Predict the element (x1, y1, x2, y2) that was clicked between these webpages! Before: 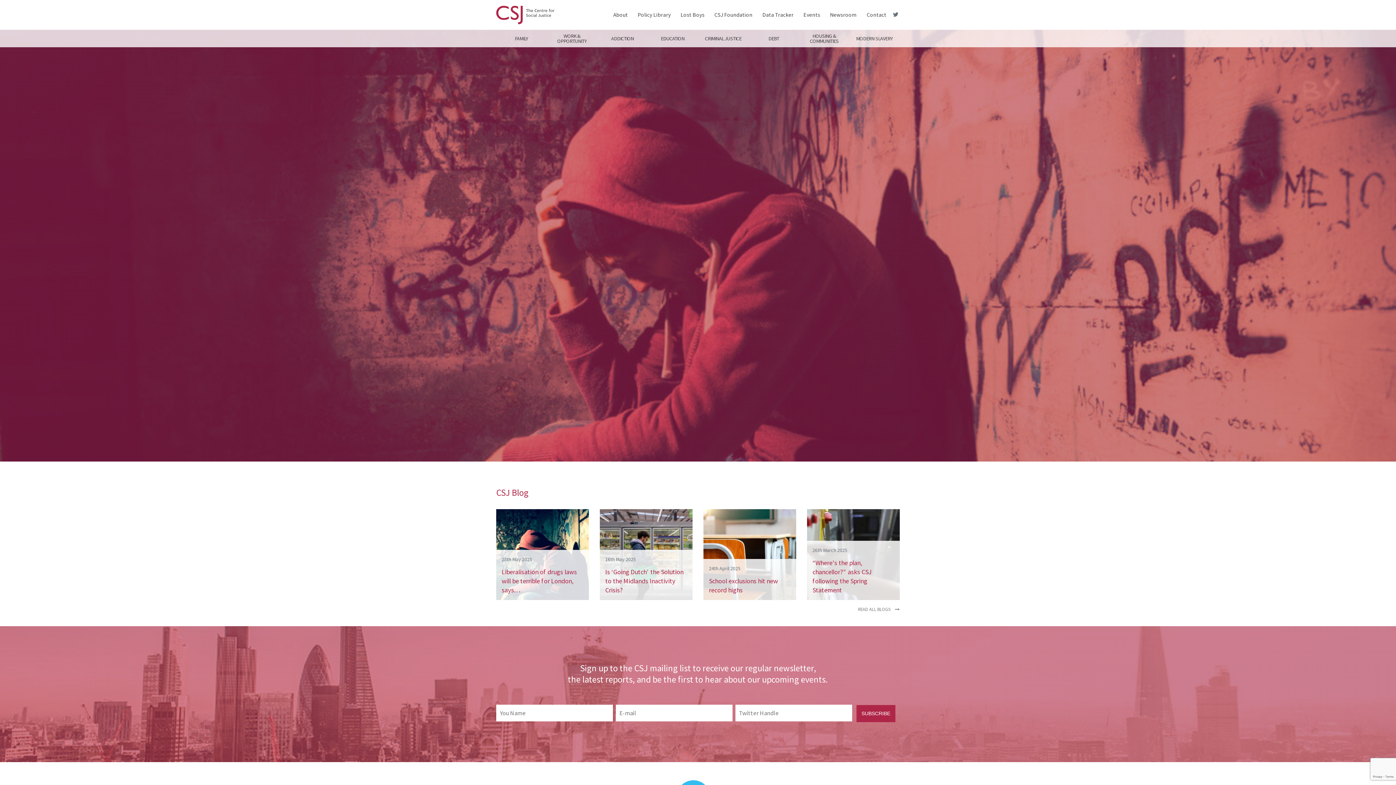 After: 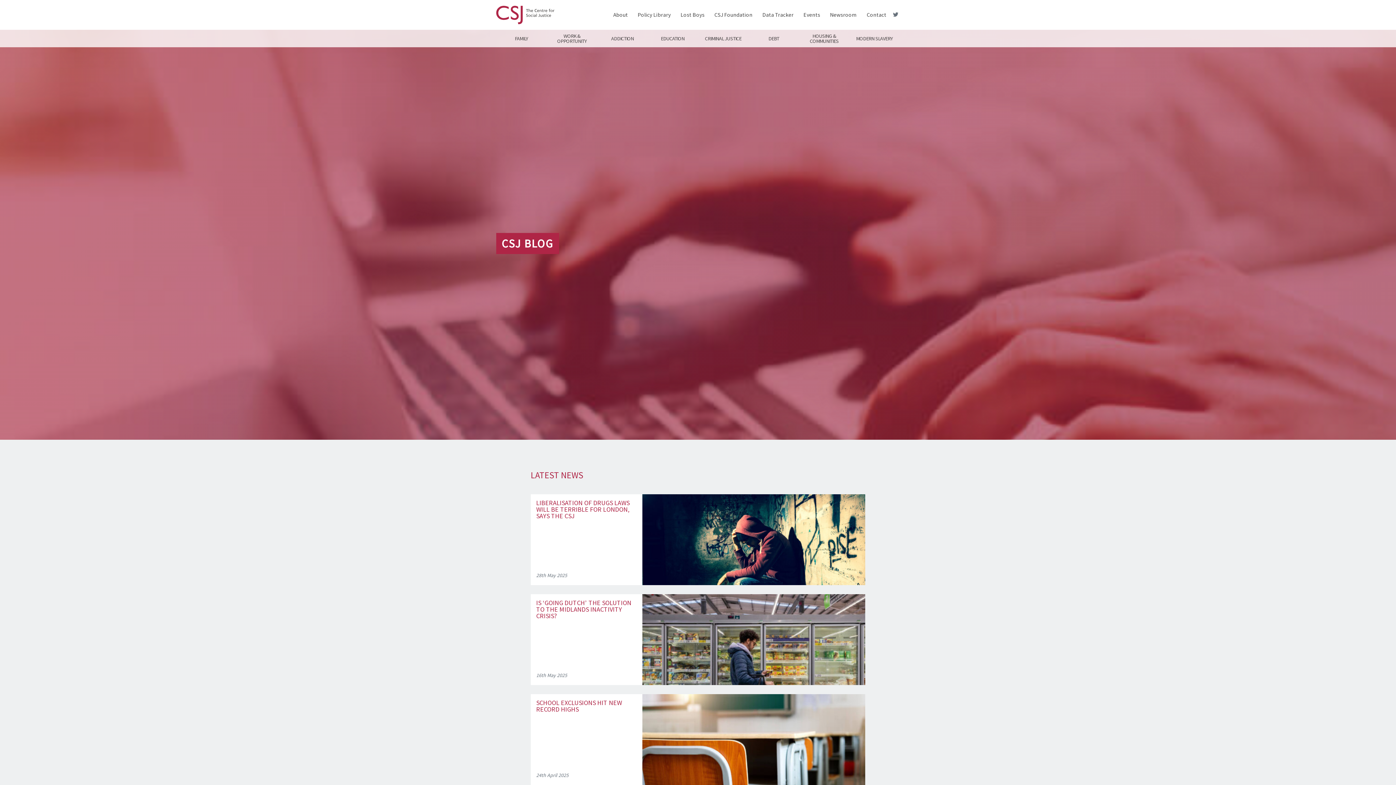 Action: label: READ ALL BLOGS  bbox: (490, 600, 905, 612)